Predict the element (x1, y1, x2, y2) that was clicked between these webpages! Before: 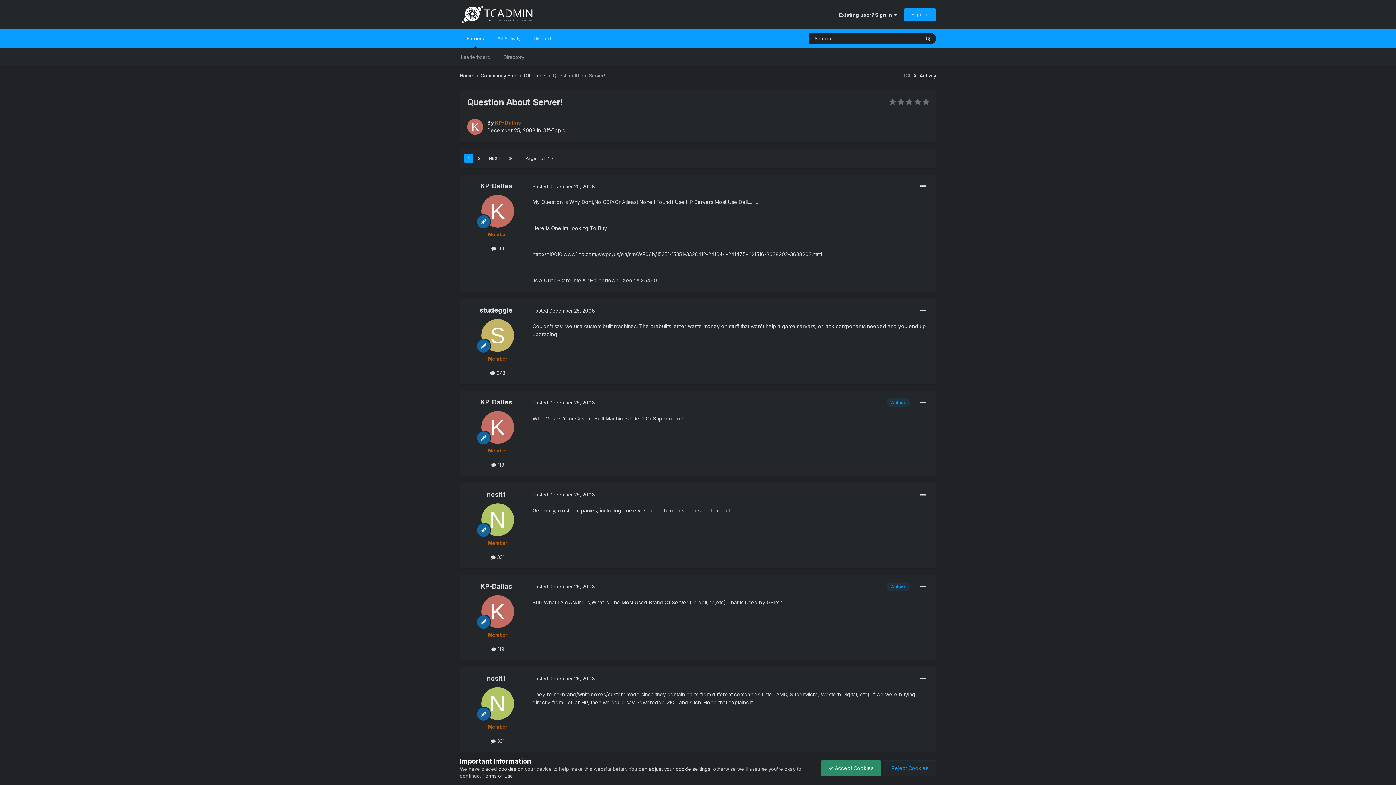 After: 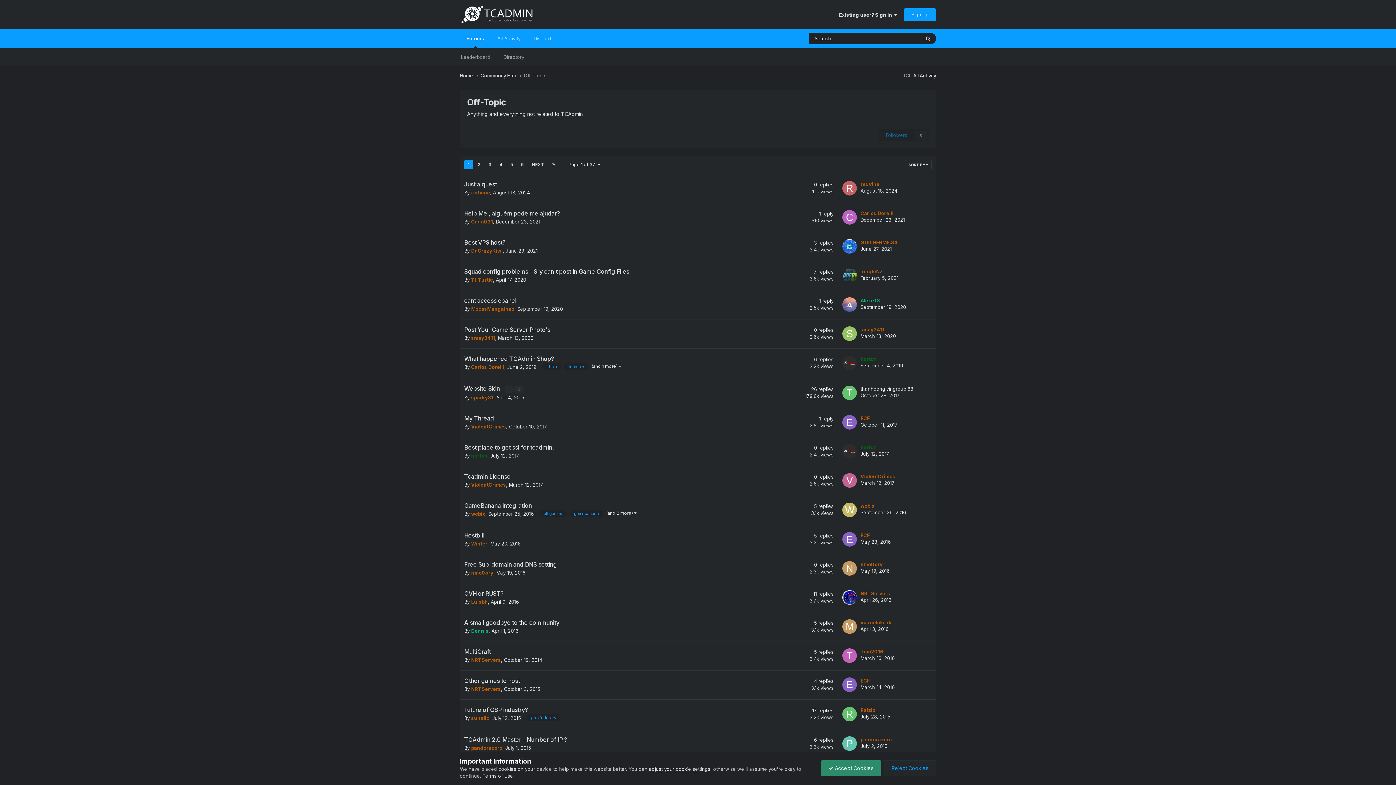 Action: bbox: (524, 72, 553, 79) label: Off-Topic 